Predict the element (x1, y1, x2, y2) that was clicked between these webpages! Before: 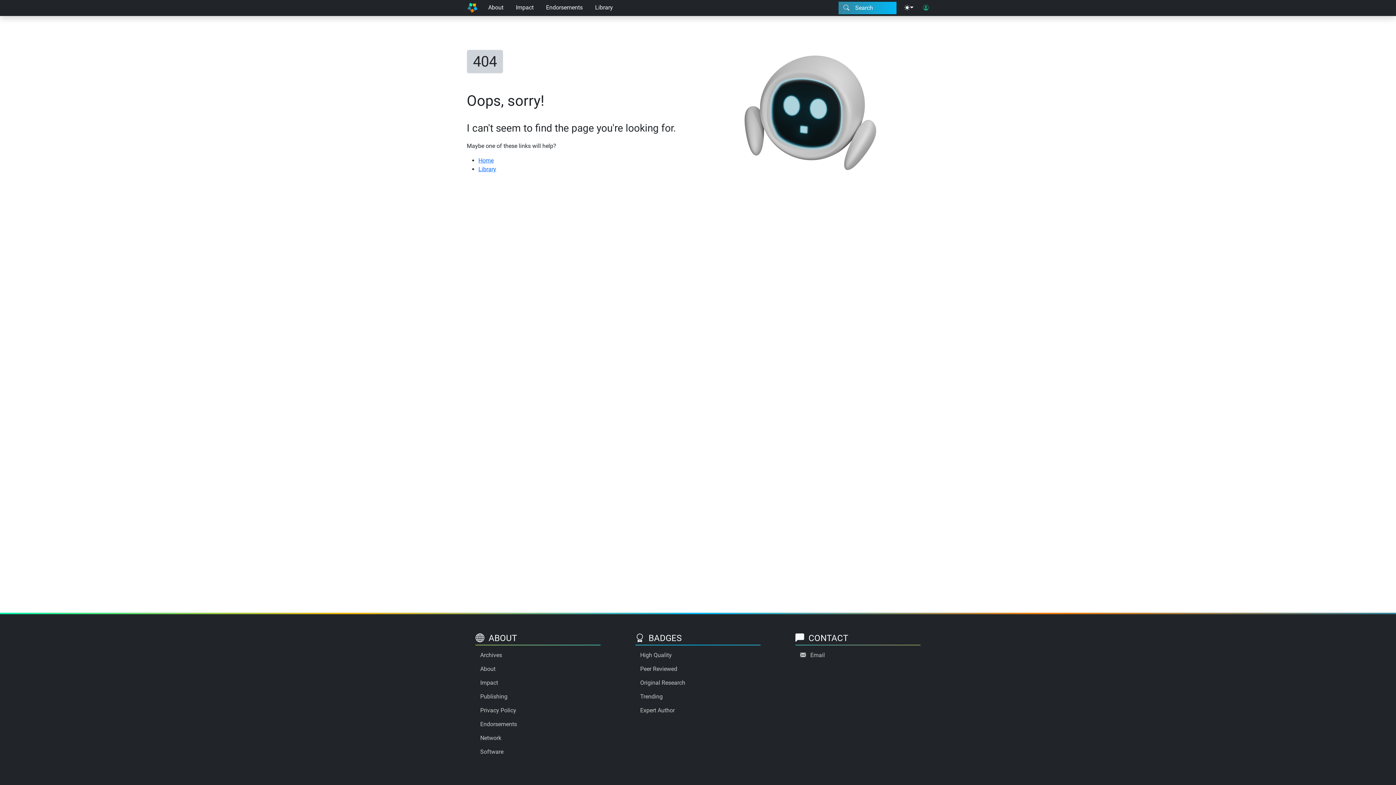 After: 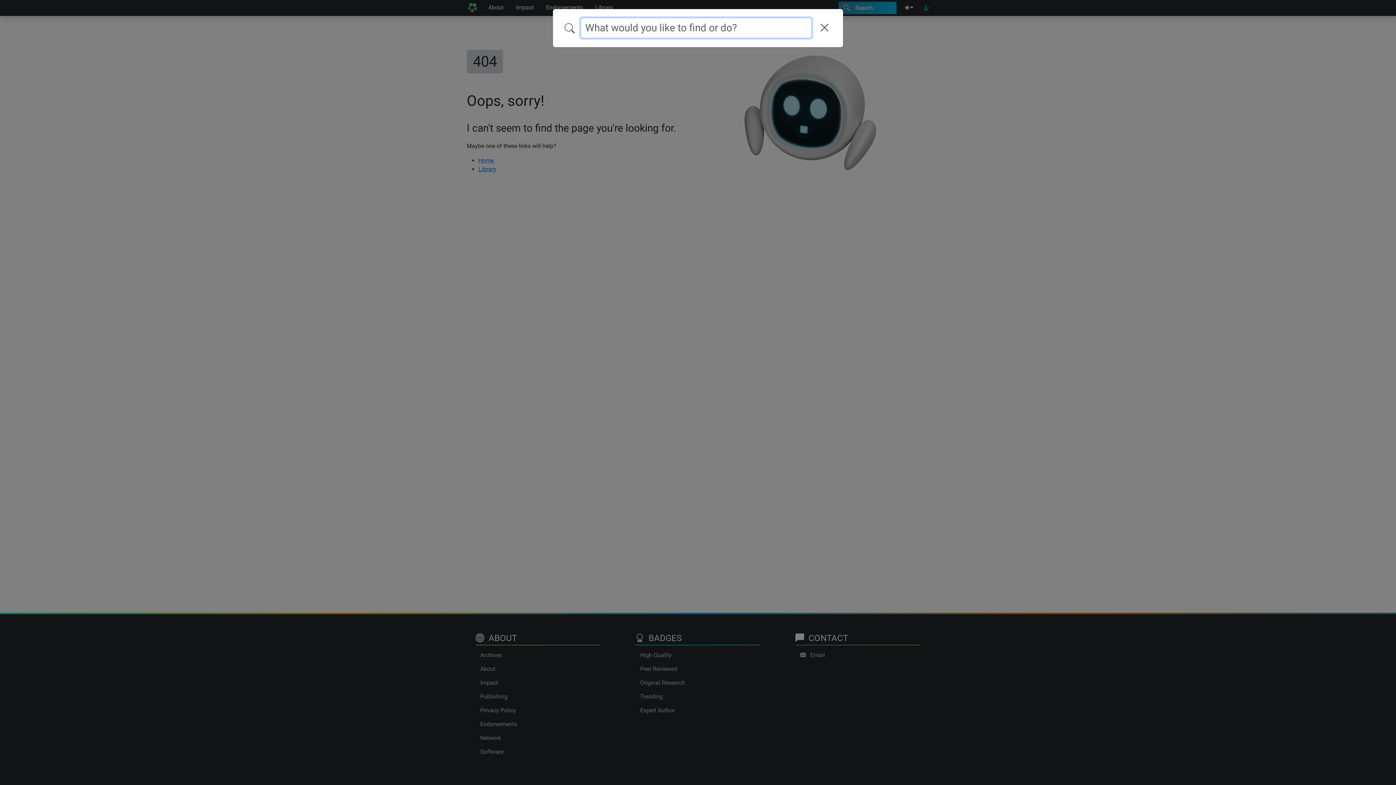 Action: label: Search bbox: (839, 1, 896, 14)